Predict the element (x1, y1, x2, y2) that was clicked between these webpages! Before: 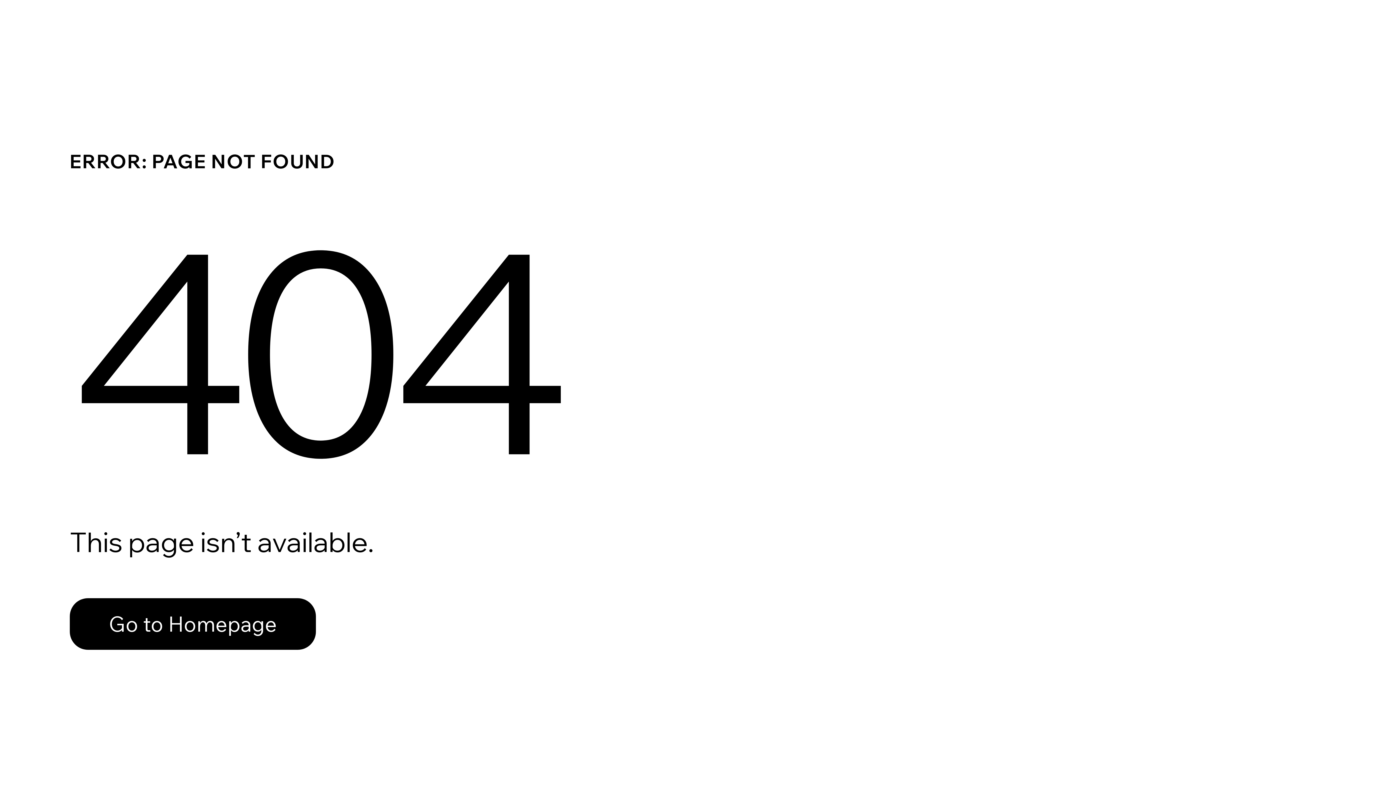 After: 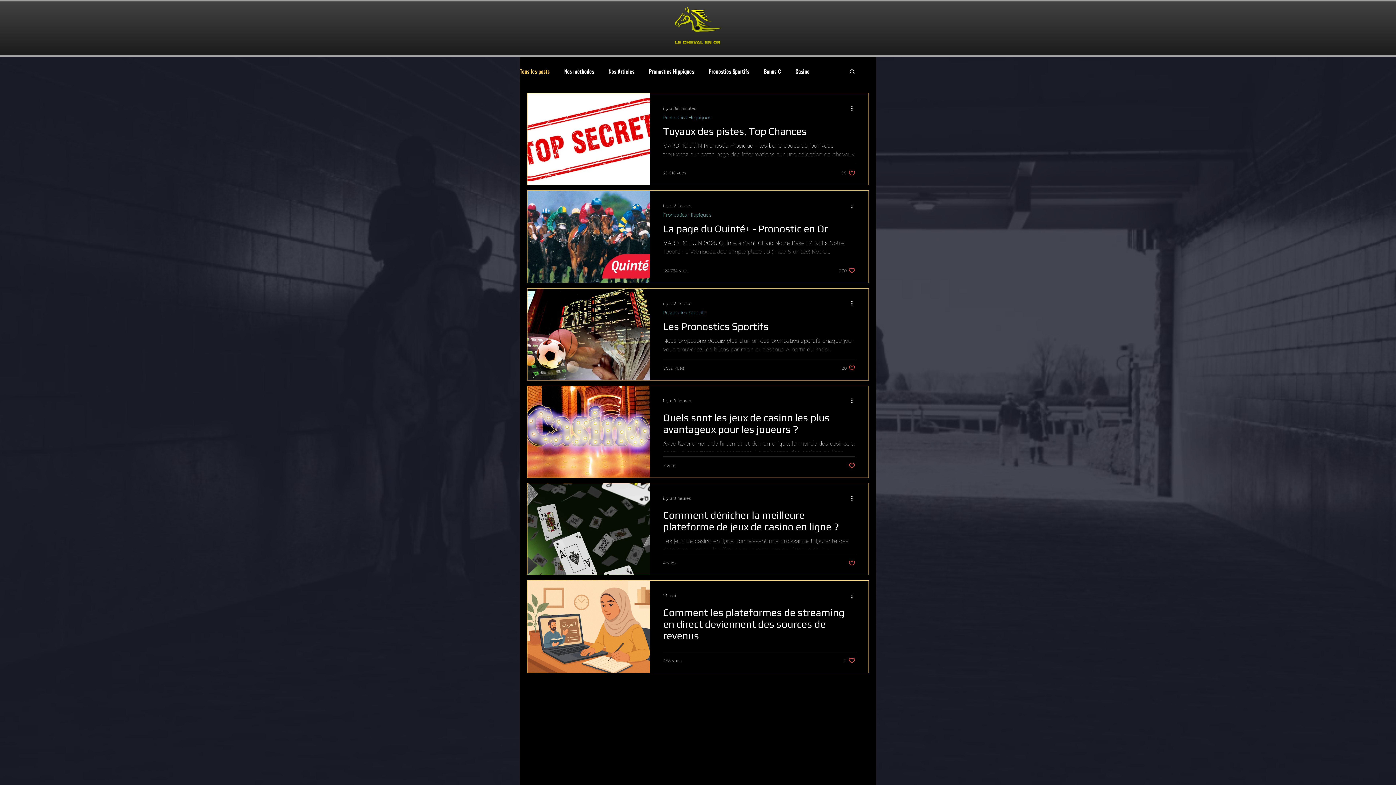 Action: label: Go to Homepage bbox: (69, 598, 316, 650)